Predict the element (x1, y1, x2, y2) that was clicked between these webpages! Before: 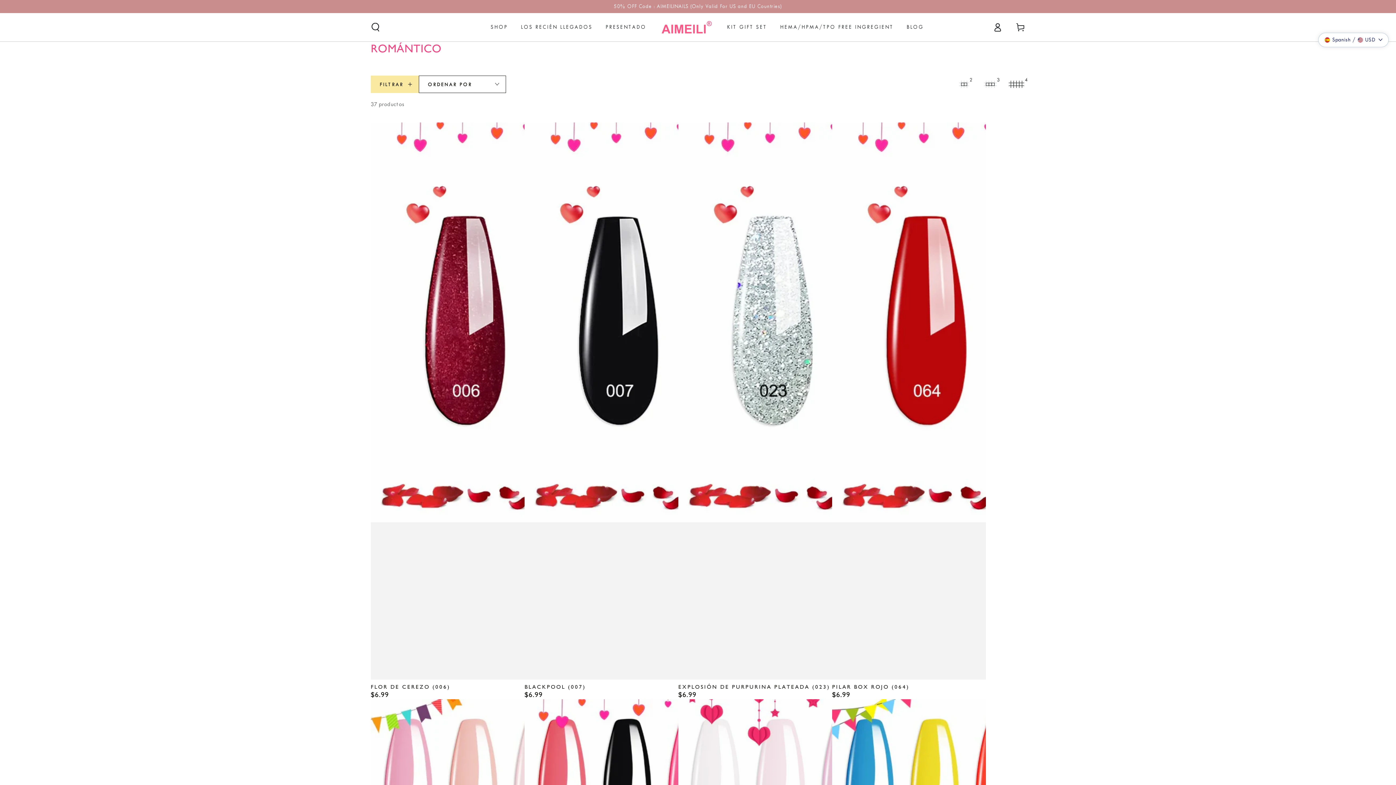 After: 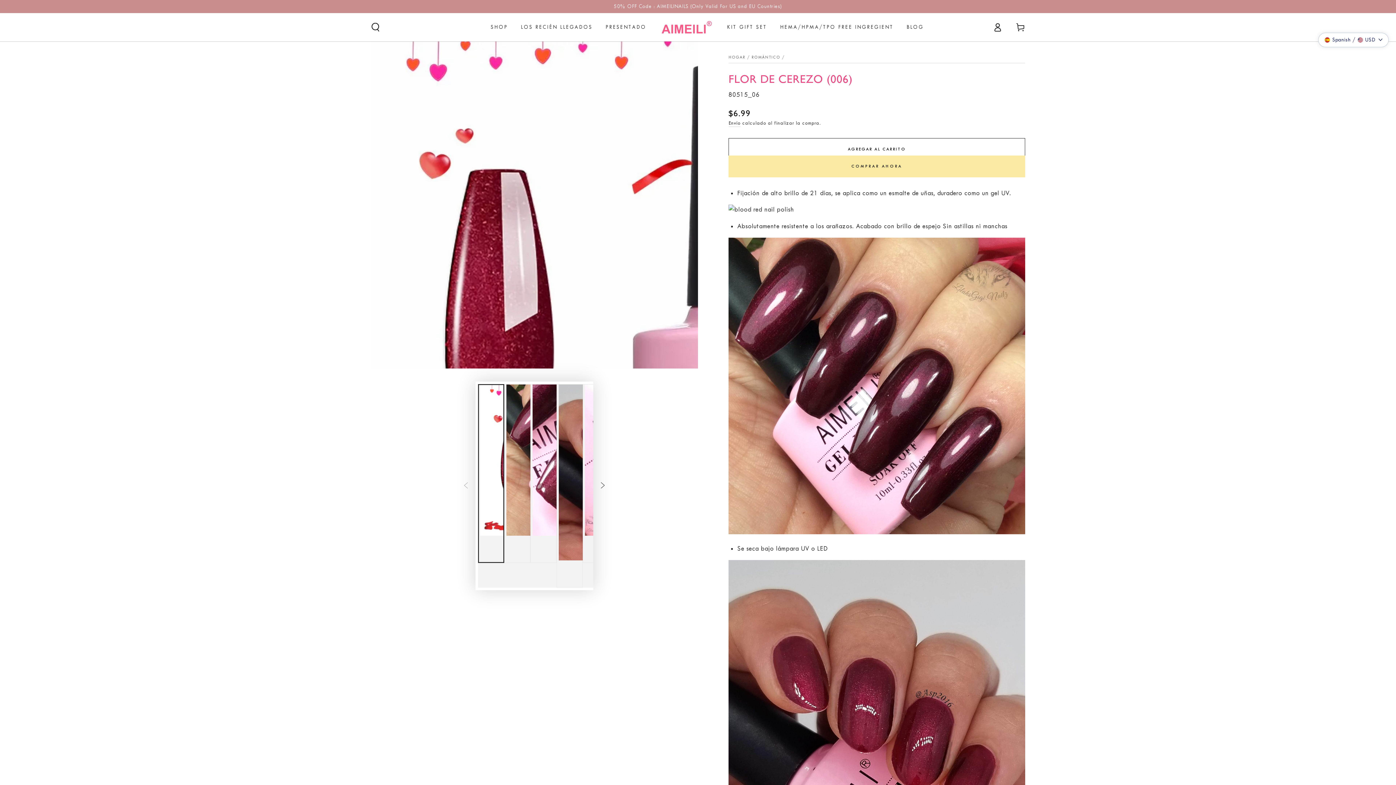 Action: bbox: (370, 122, 524, 679)